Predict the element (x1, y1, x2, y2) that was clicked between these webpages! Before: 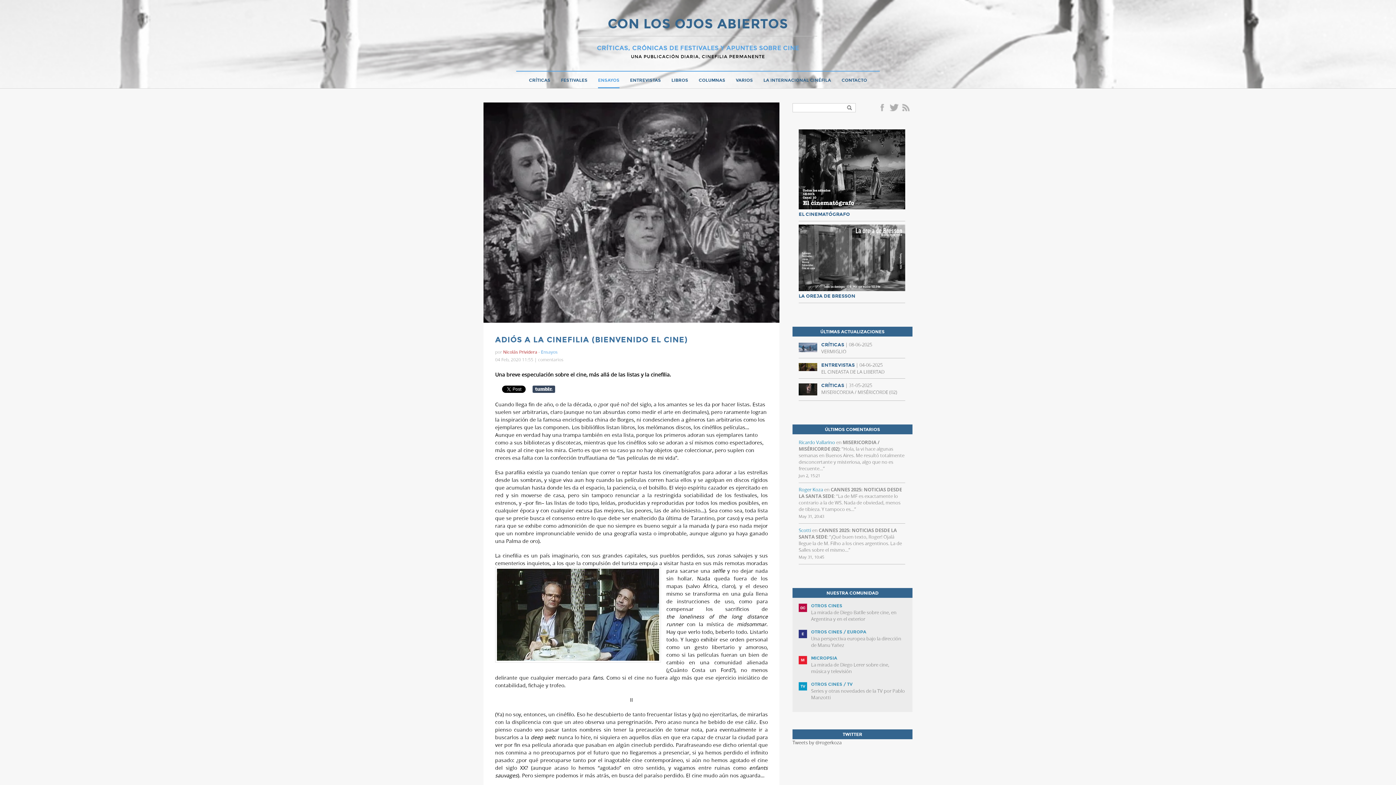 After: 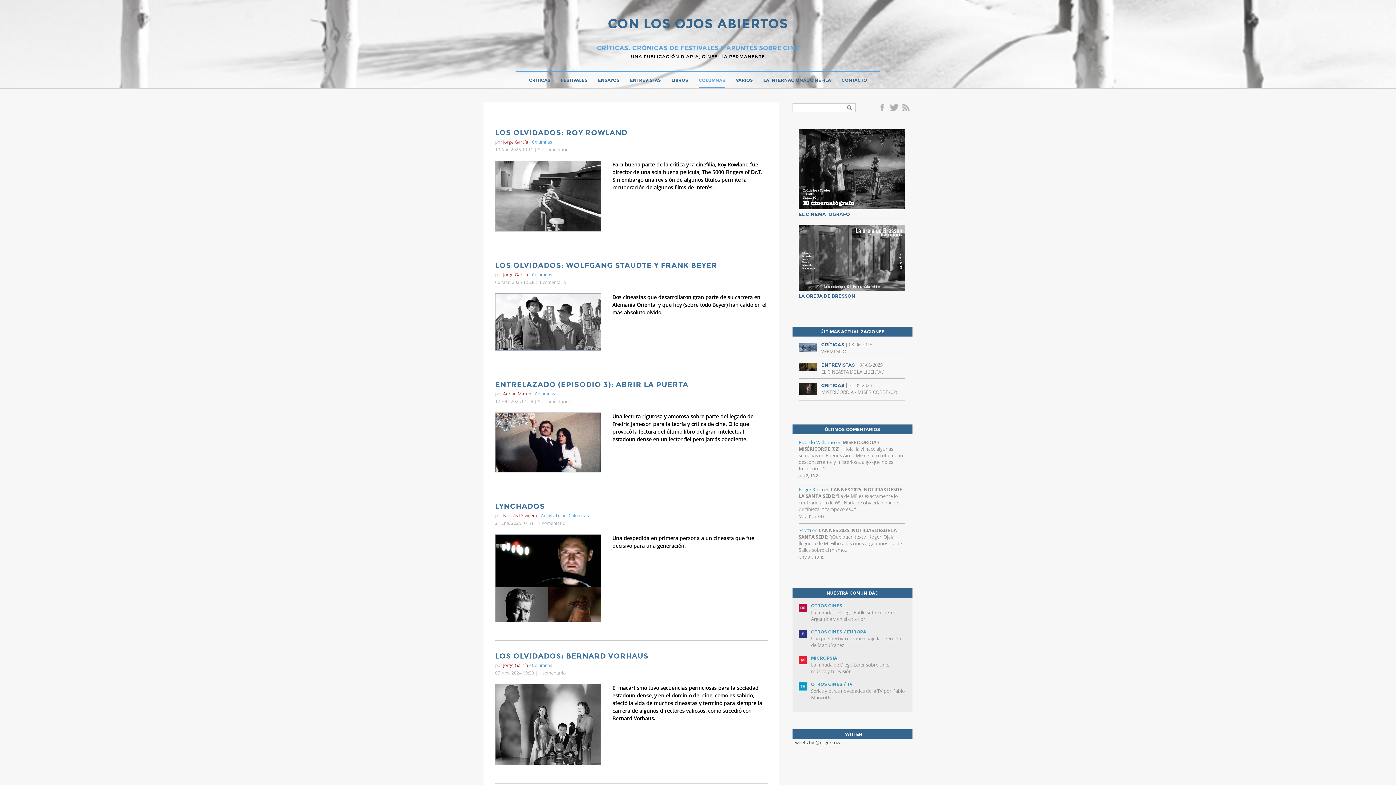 Action: bbox: (698, 73, 725, 87) label: COLUMNAS